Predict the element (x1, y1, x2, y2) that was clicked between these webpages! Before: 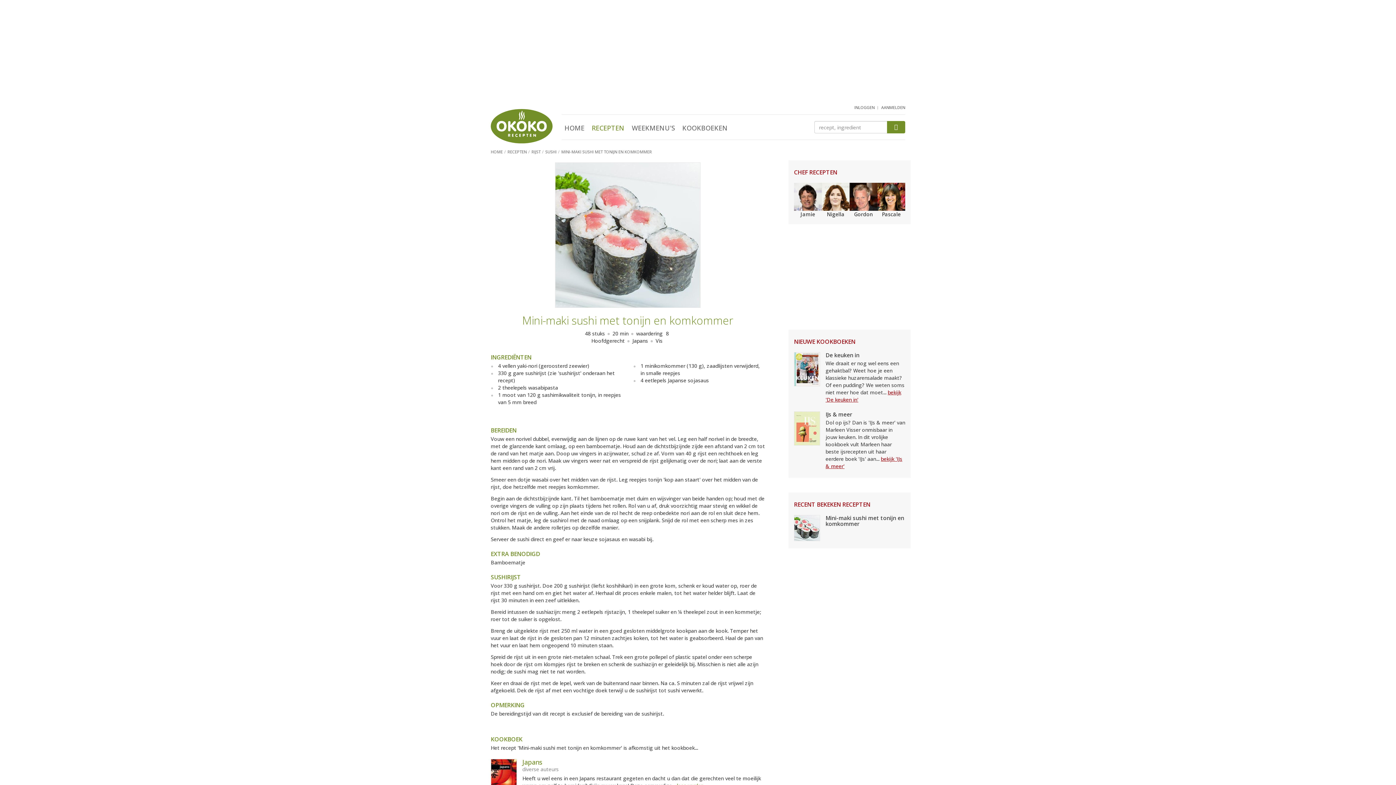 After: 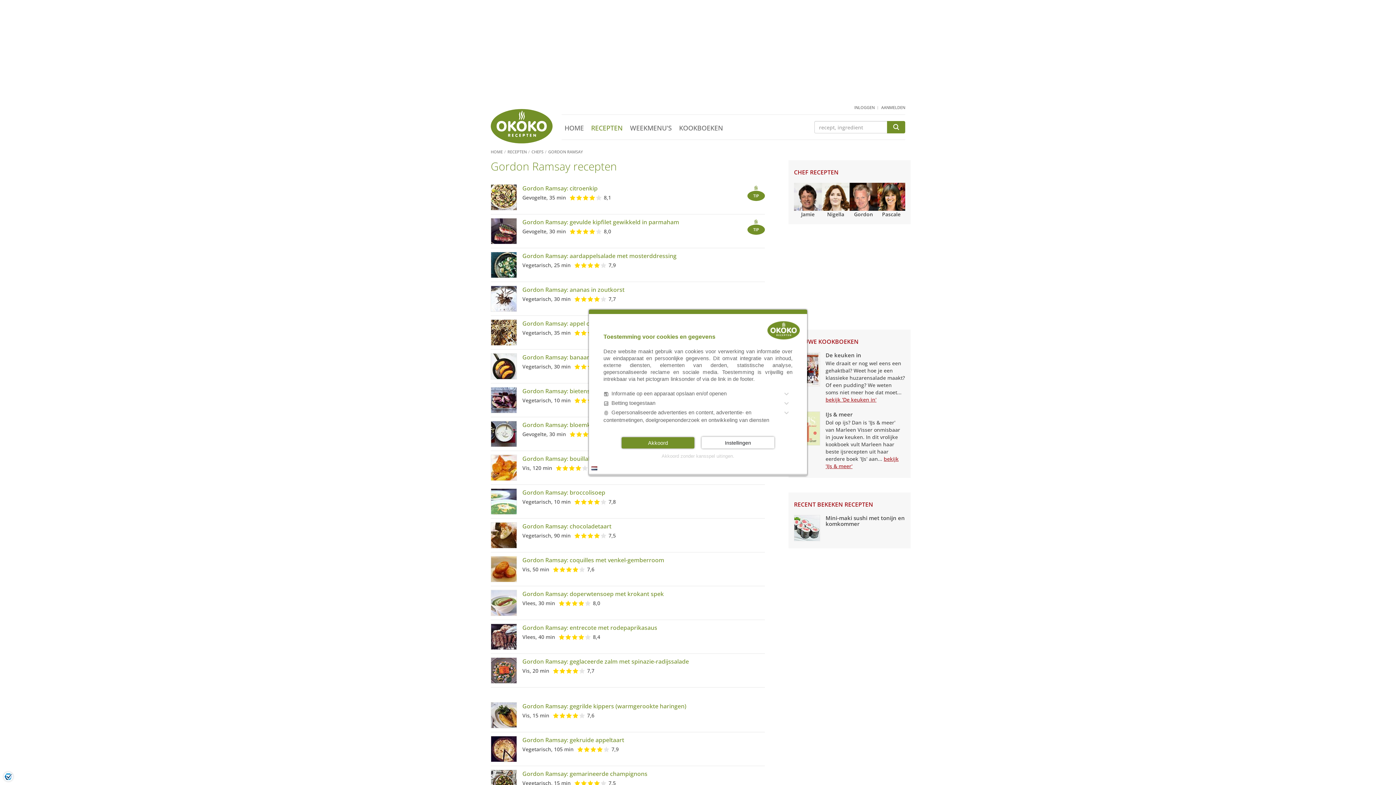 Action: label: Gordon bbox: (849, 183, 877, 218)